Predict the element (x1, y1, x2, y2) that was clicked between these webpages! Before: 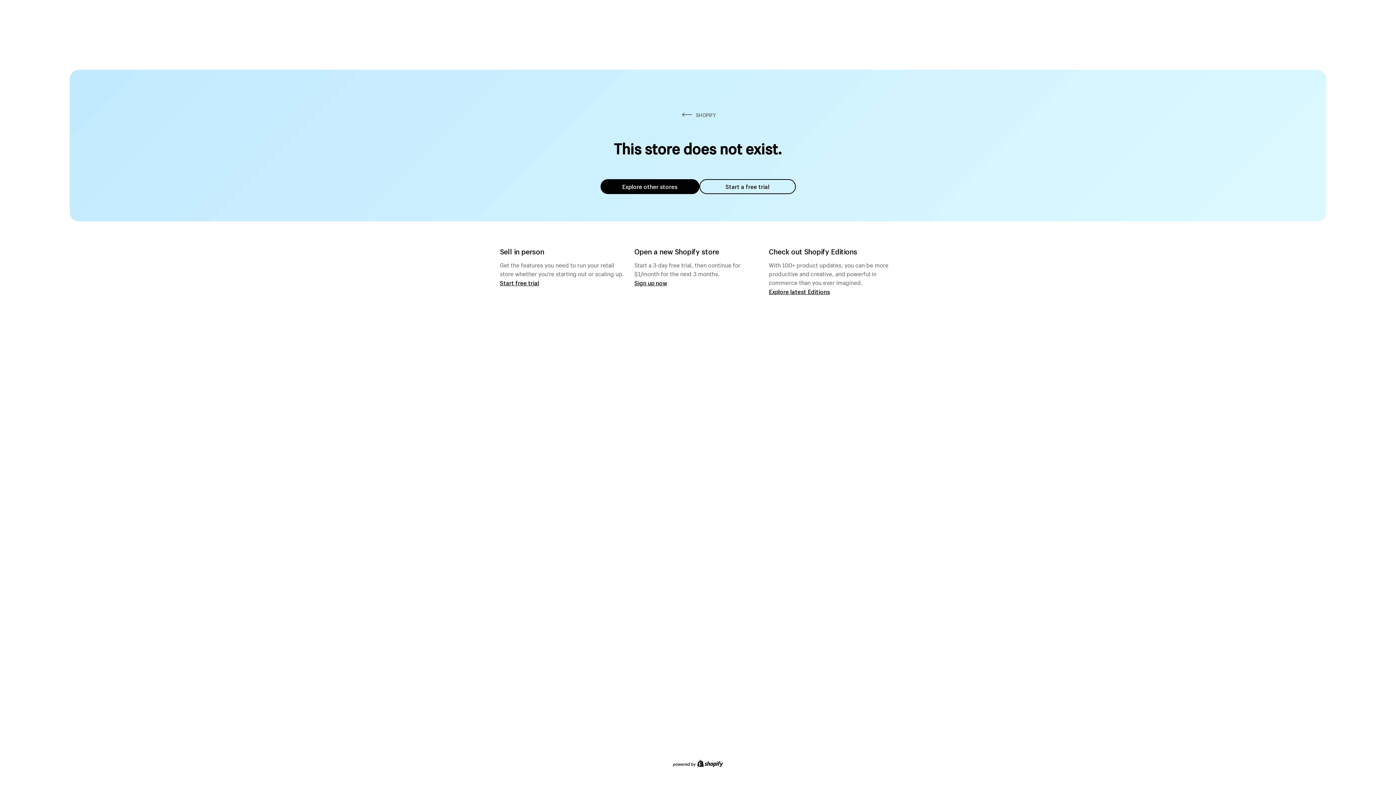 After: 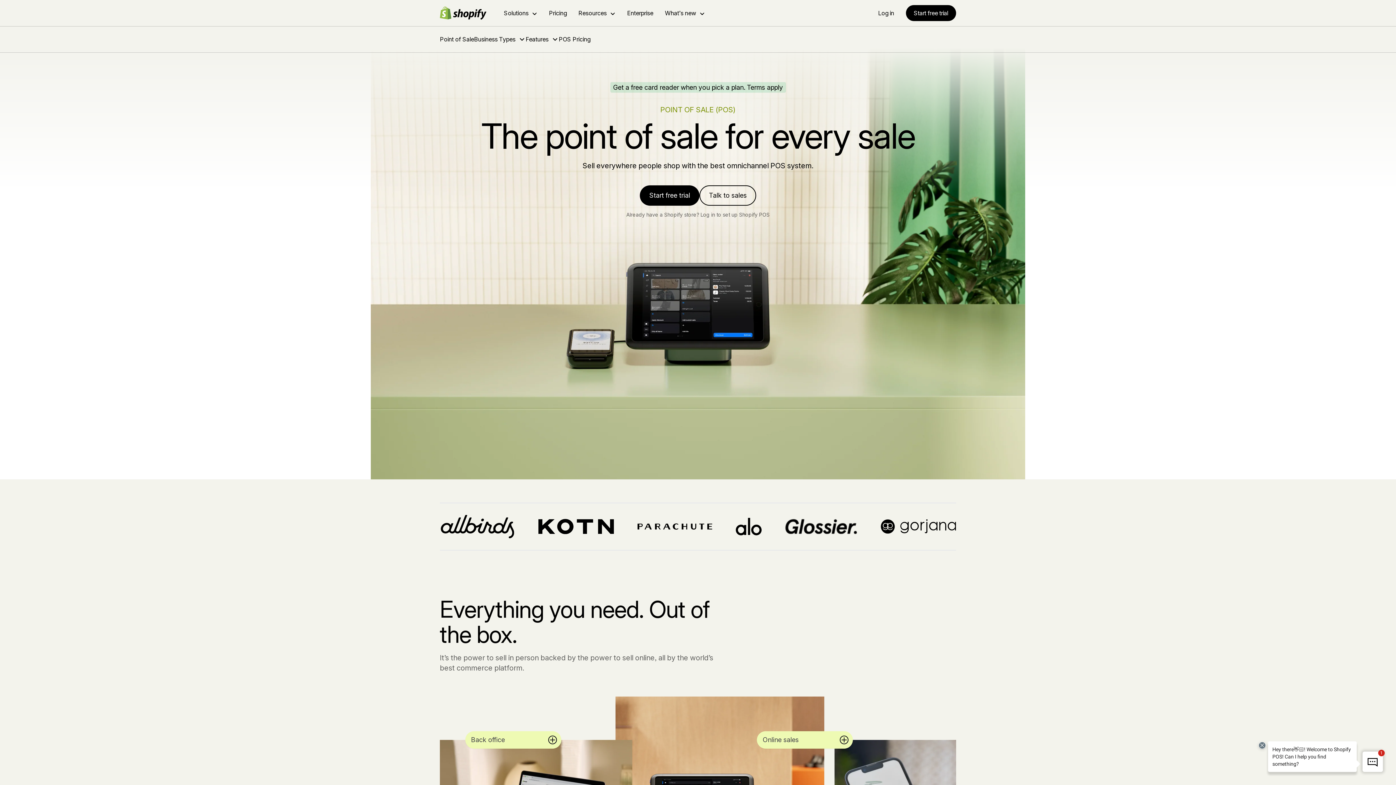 Action: label: Start free trial bbox: (500, 279, 539, 286)